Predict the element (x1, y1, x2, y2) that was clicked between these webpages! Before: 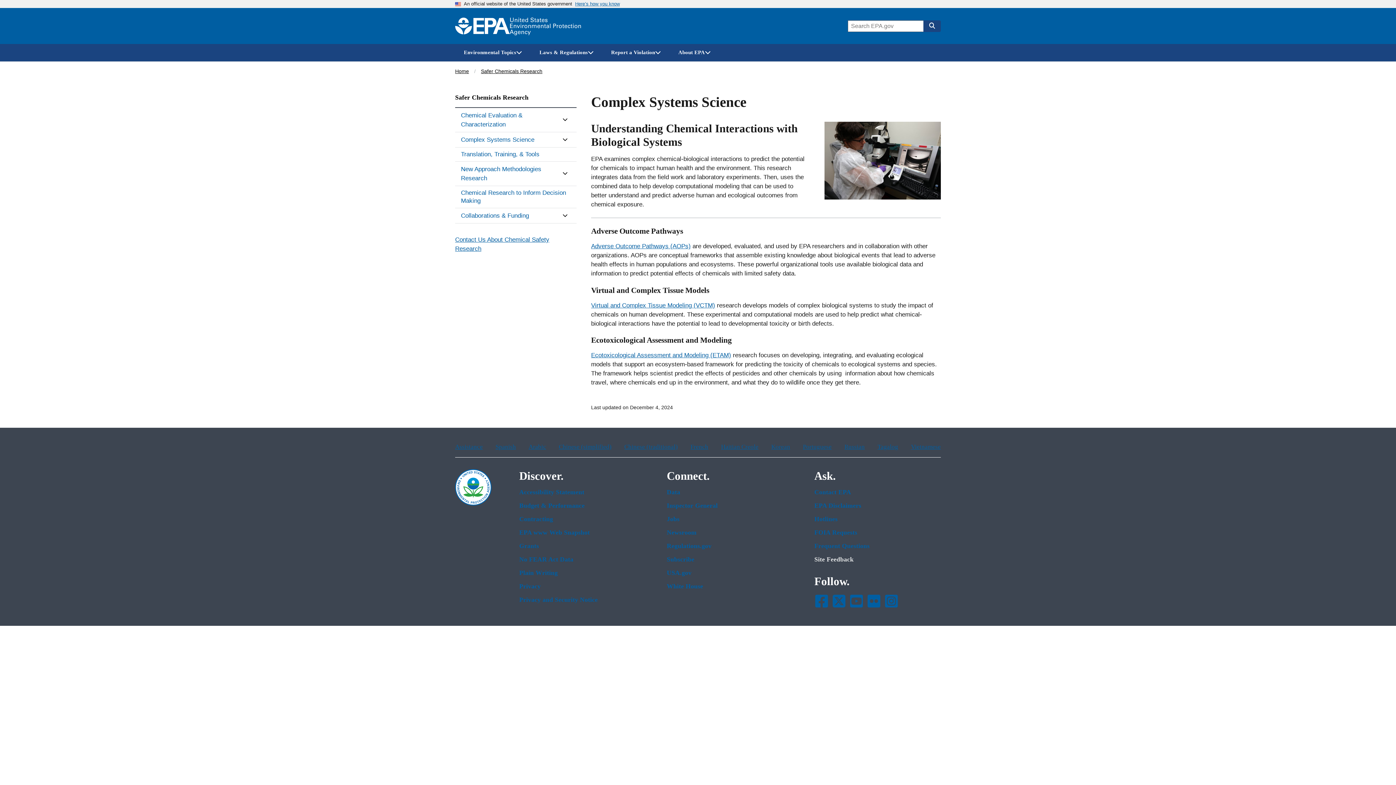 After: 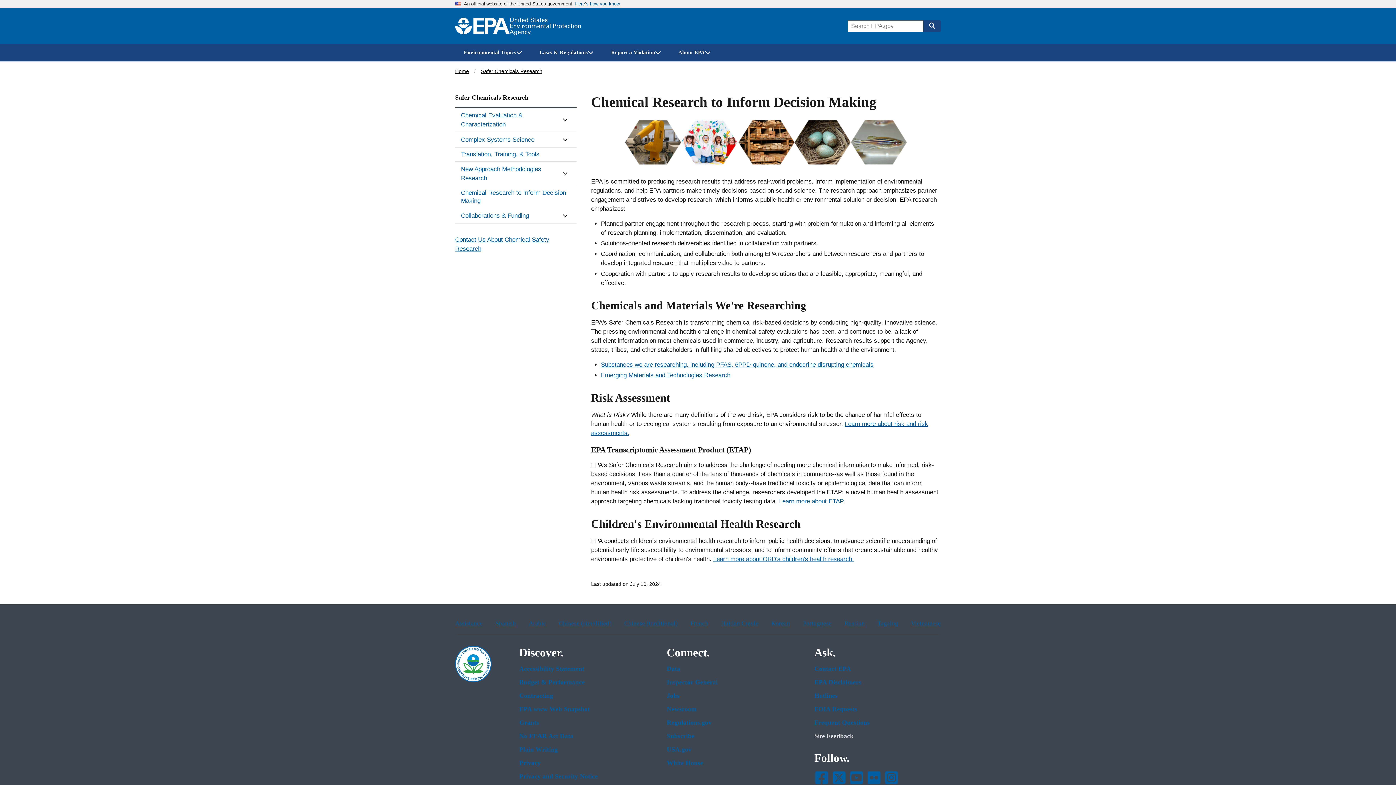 Action: bbox: (455, 186, 576, 208) label: Chemical Research to Inform Decision Making